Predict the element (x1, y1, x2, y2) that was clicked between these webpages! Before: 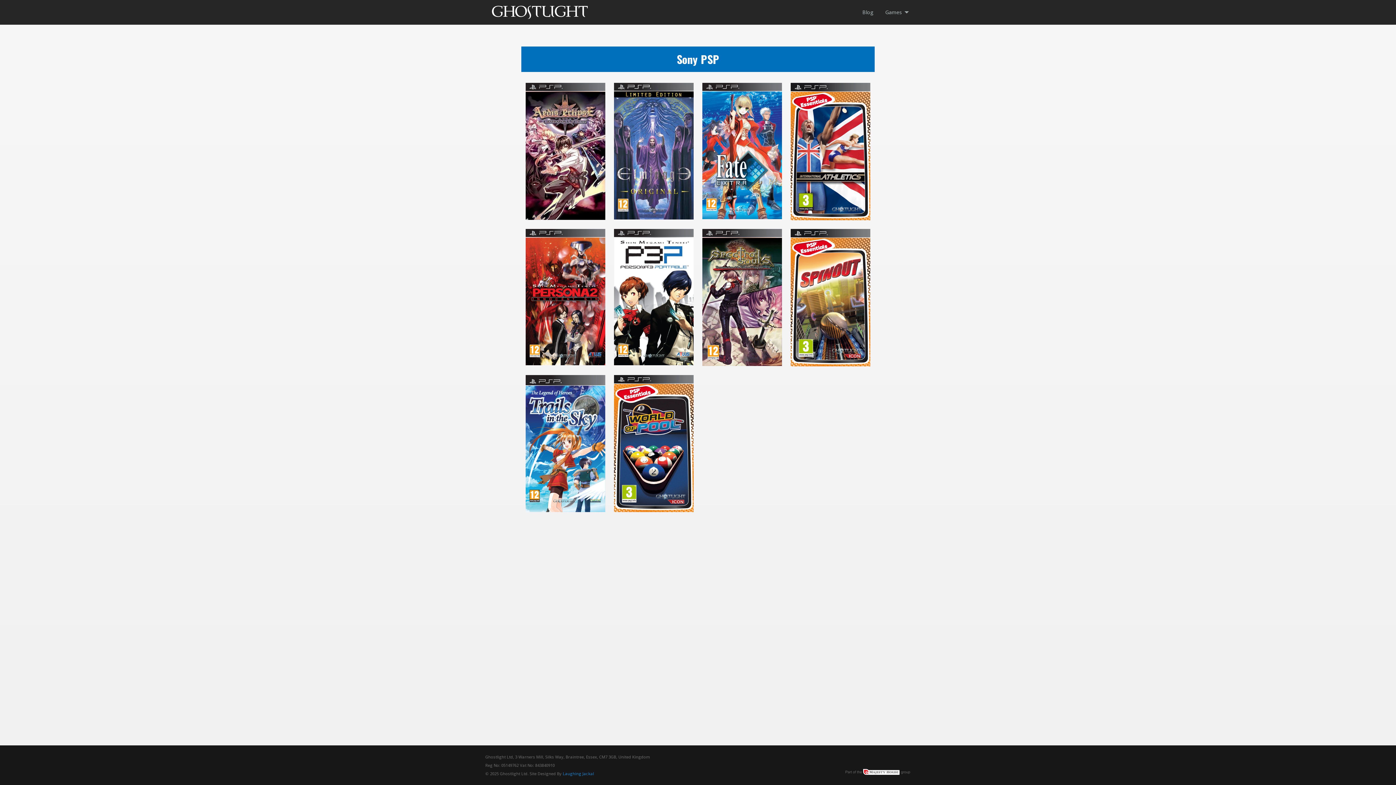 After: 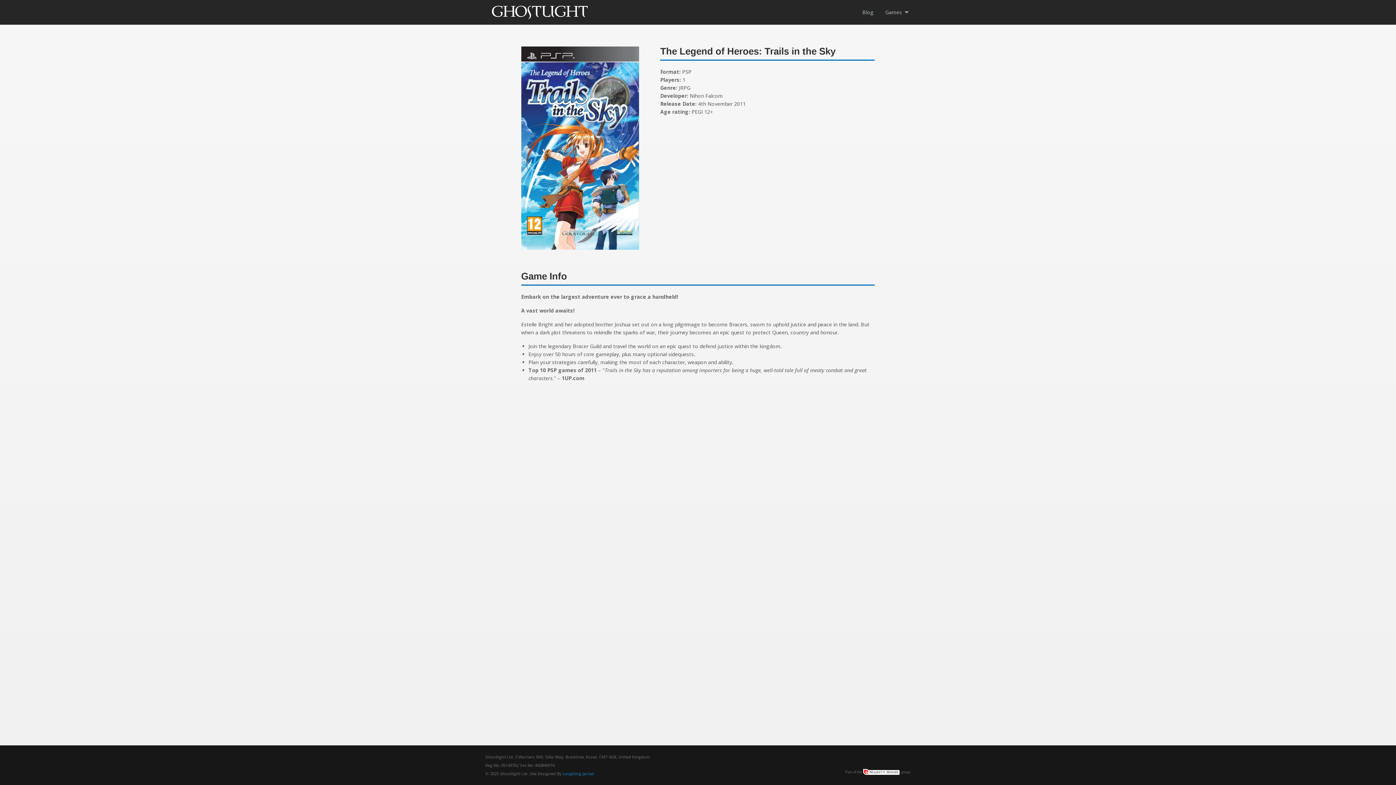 Action: bbox: (521, 375, 609, 512)